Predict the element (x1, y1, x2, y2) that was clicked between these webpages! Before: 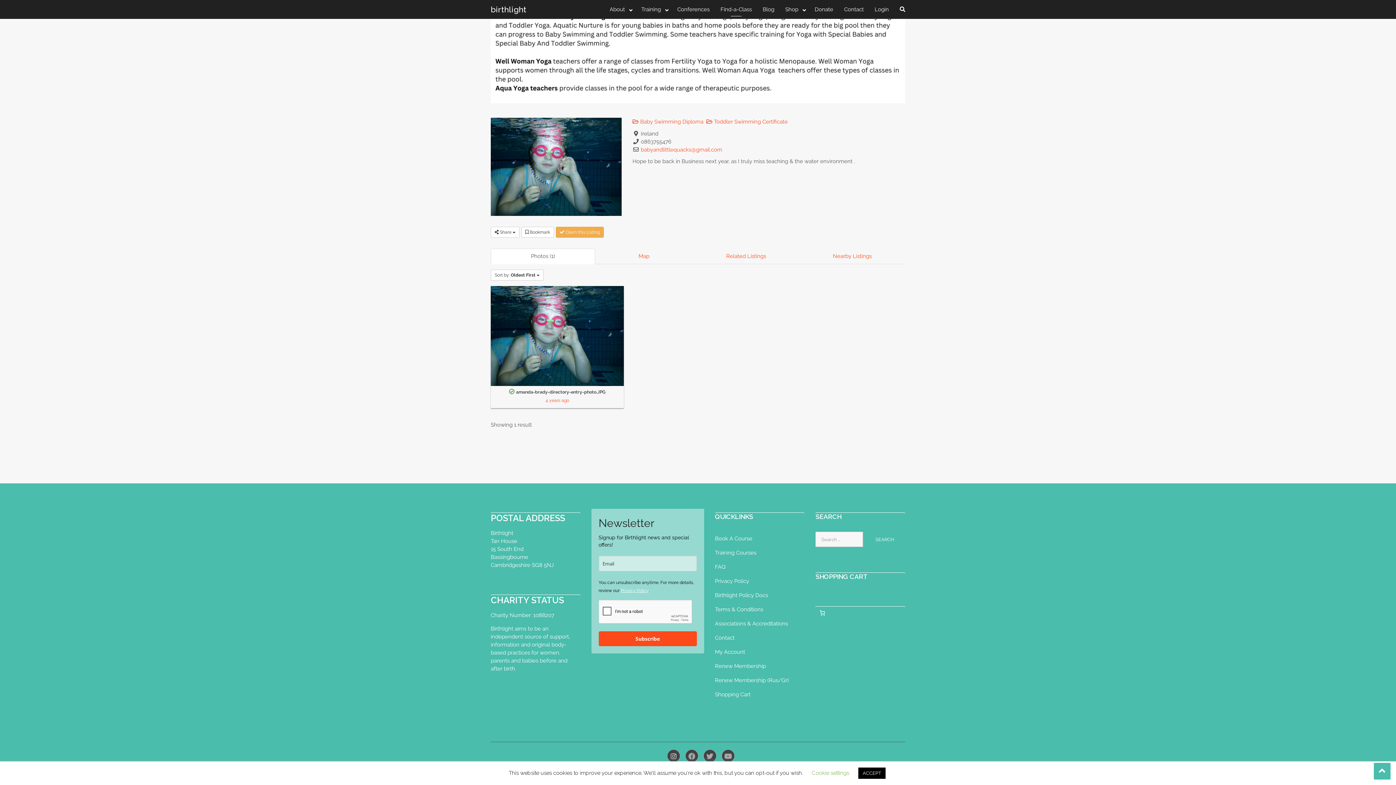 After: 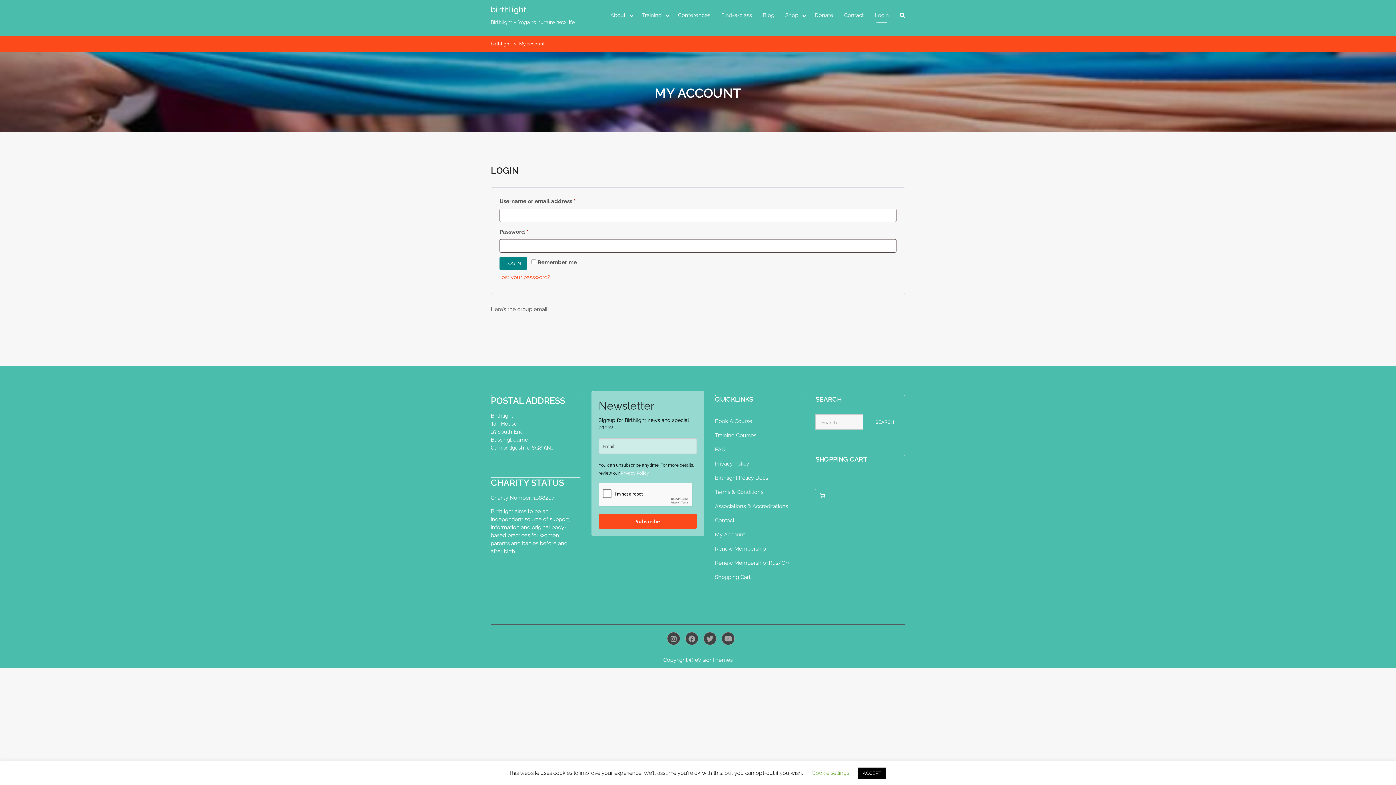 Action: bbox: (870, 2, 894, 16) label: Login